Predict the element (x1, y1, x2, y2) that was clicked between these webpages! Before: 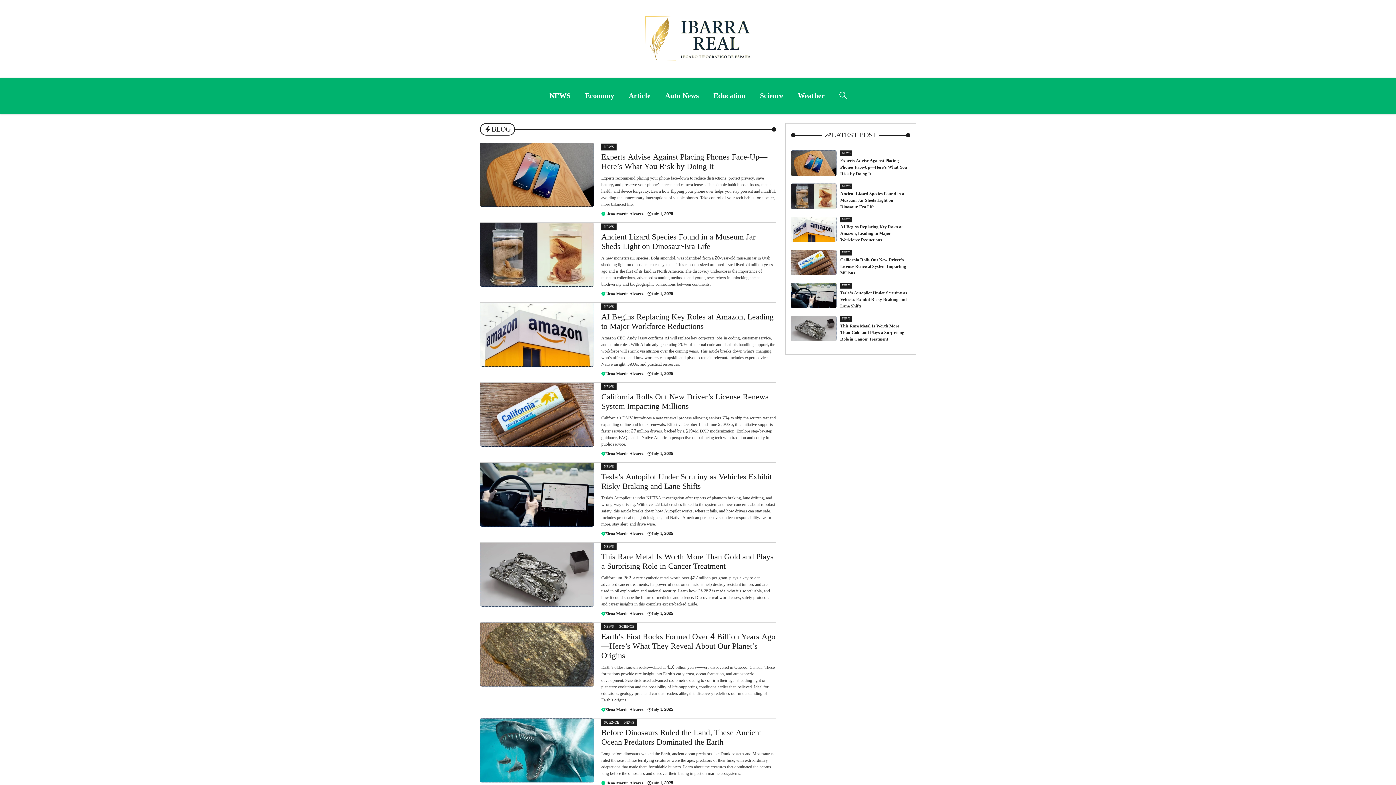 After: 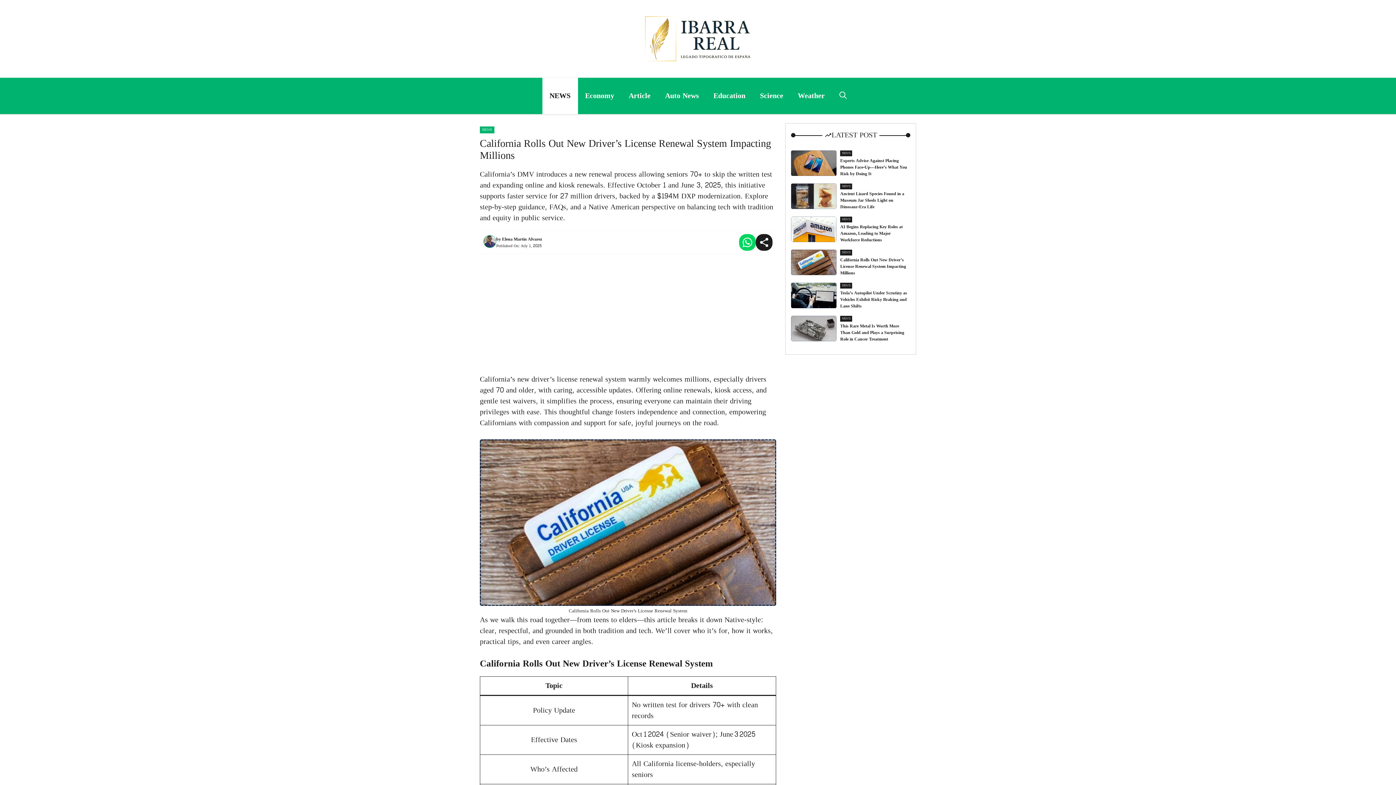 Action: bbox: (601, 389, 771, 413) label: California Rolls Out New Driver’s License Renewal System Impacting Millions